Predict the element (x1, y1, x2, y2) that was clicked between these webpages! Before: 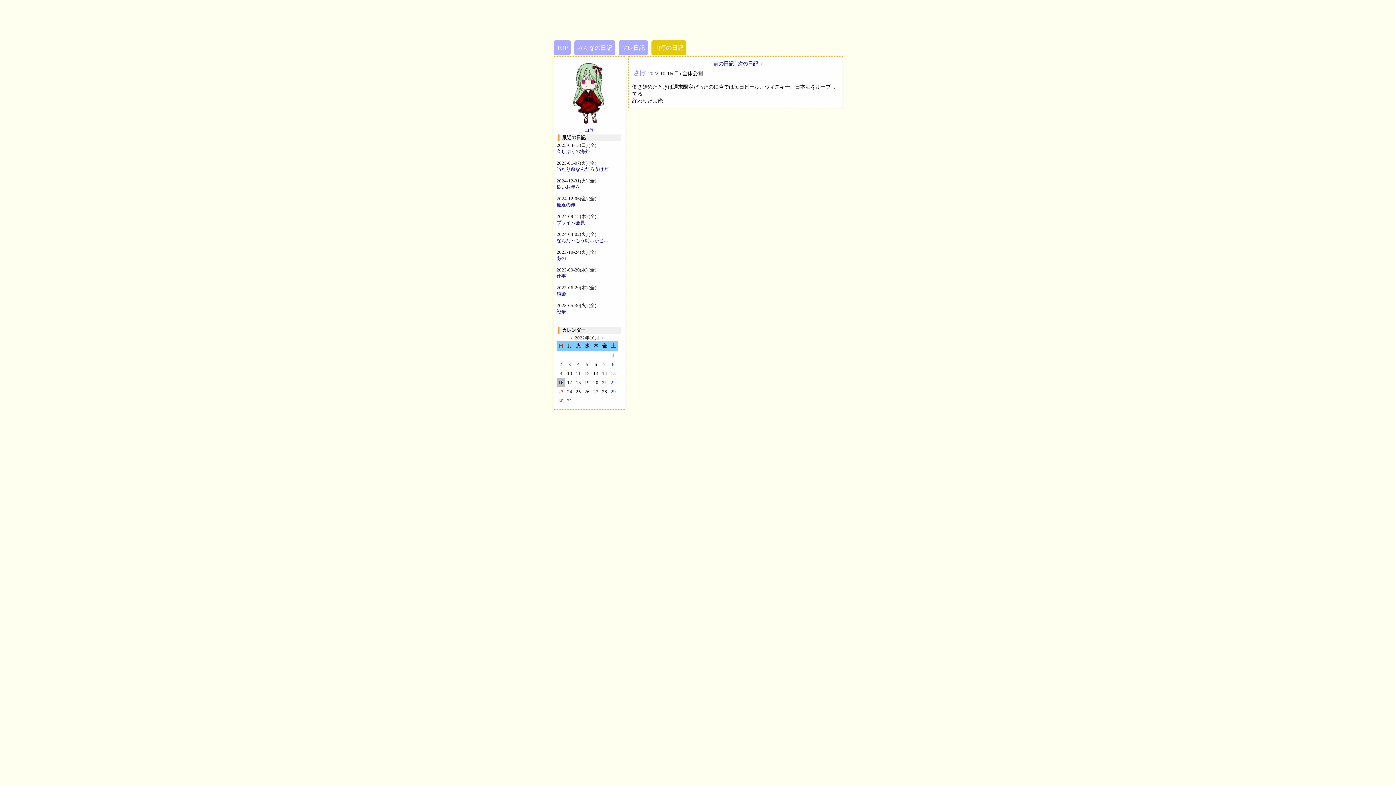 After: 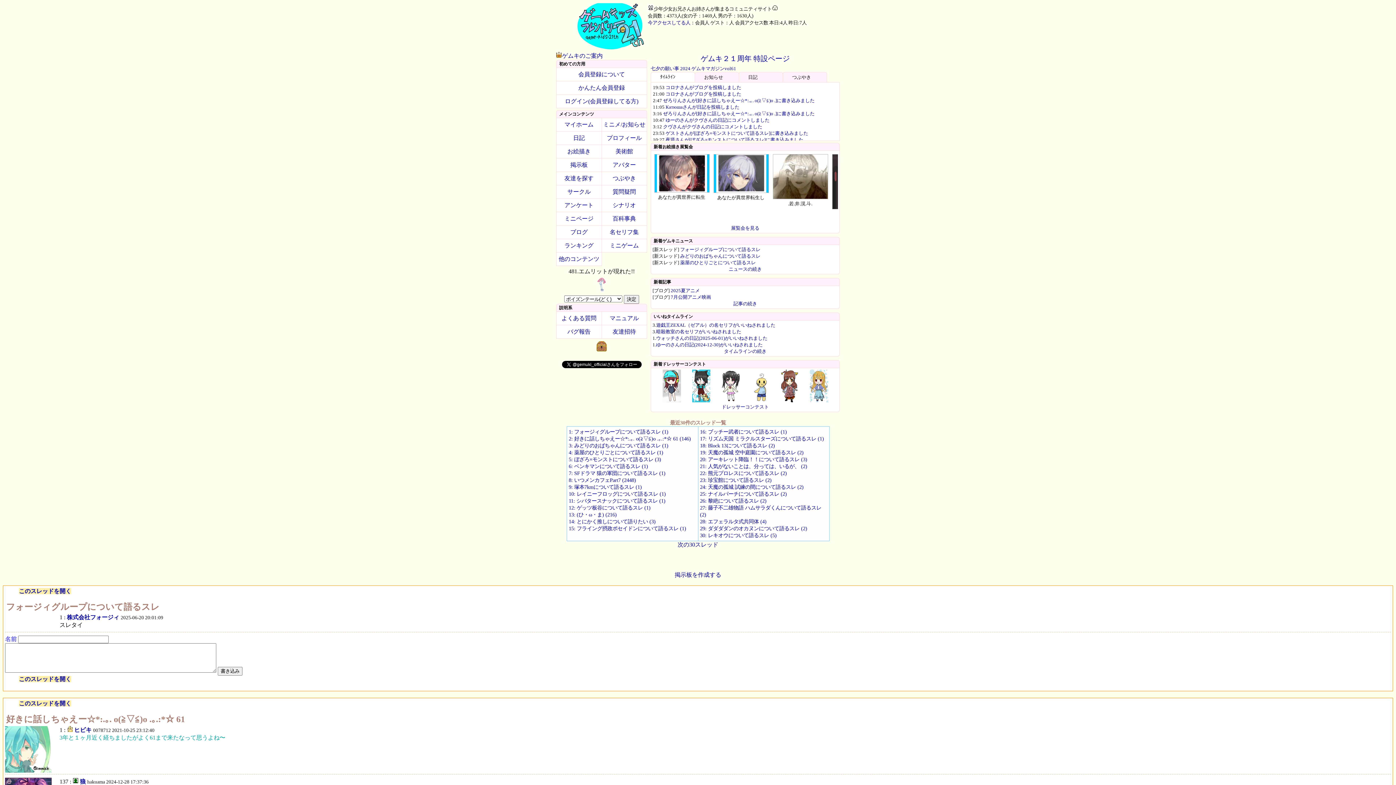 Action: label: TOP bbox: (553, 40, 570, 55)